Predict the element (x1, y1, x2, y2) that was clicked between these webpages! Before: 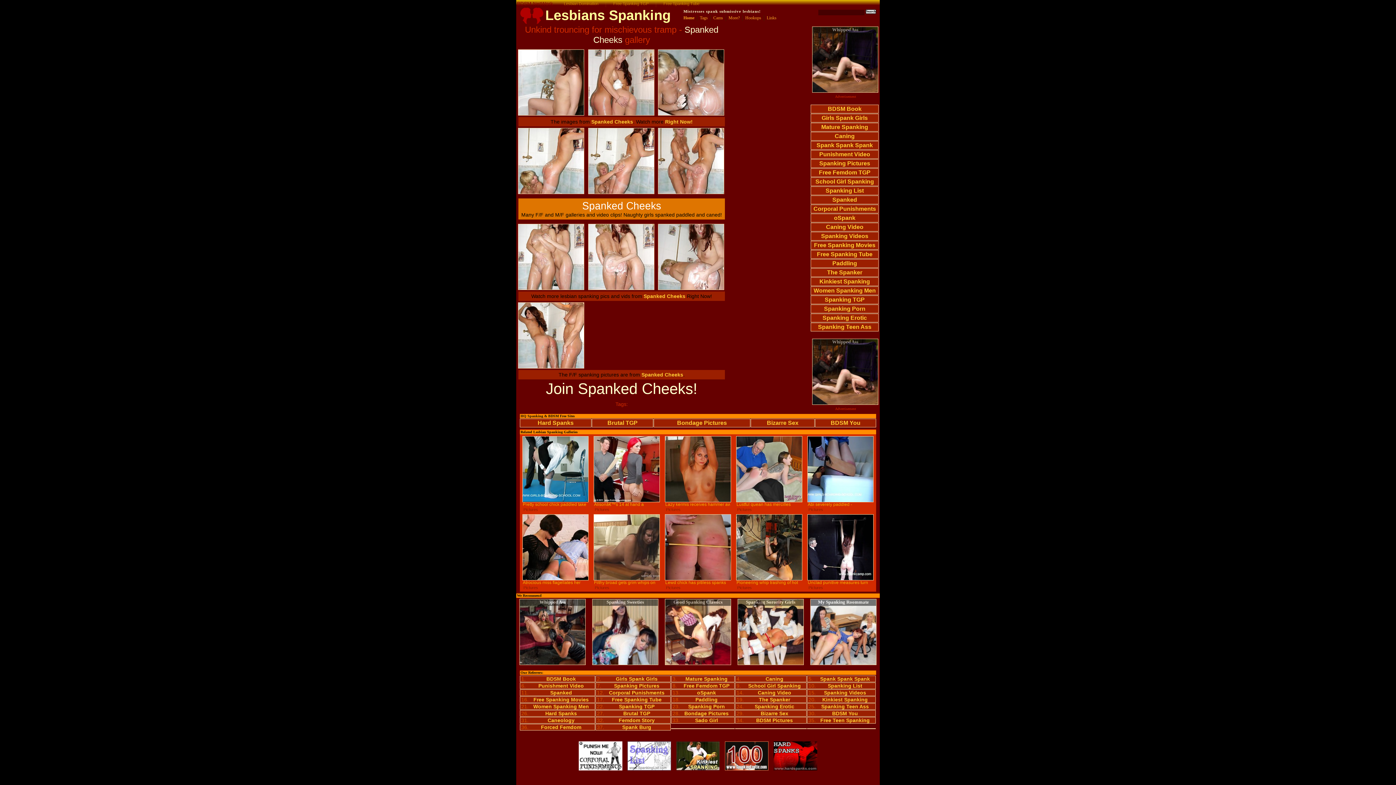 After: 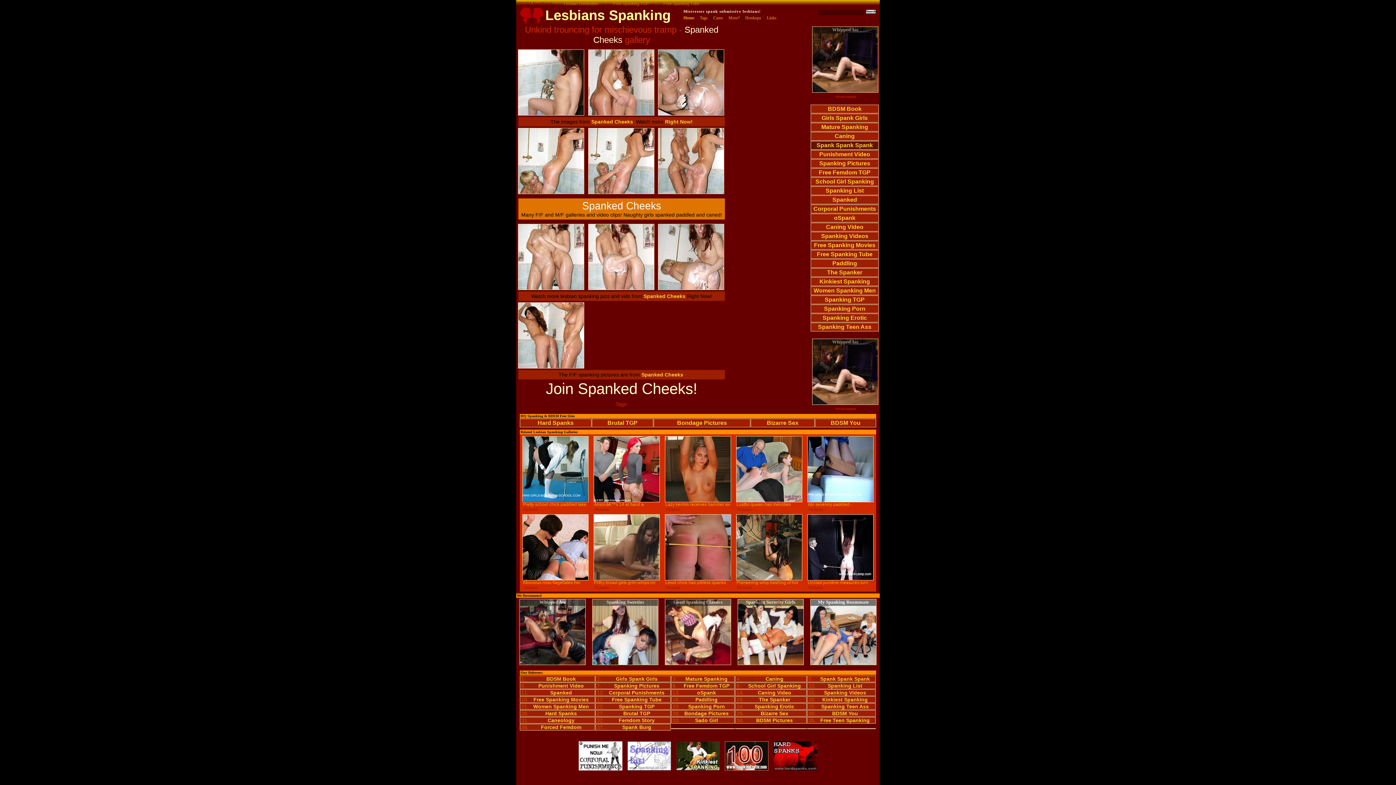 Action: bbox: (811, 141, 878, 149) label: Spank Spank Spank